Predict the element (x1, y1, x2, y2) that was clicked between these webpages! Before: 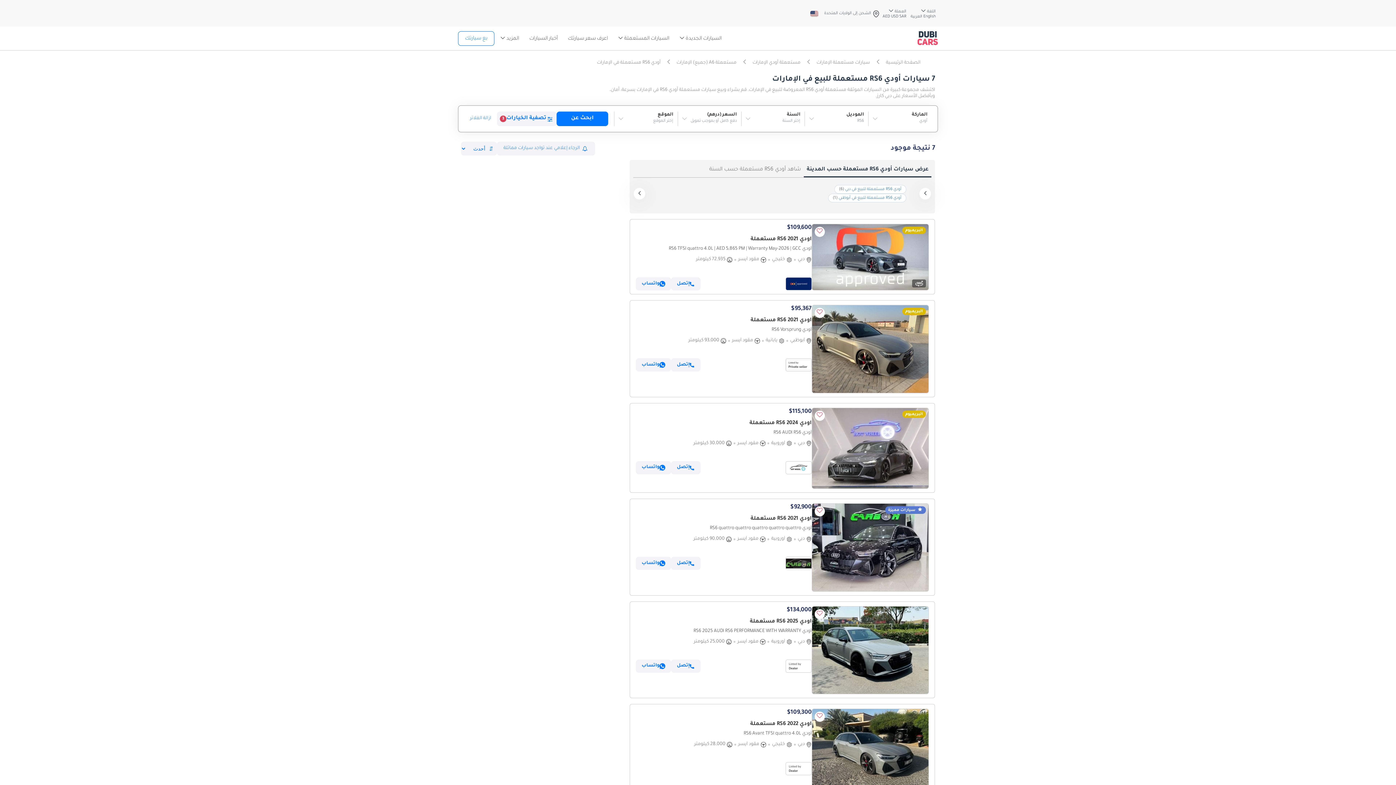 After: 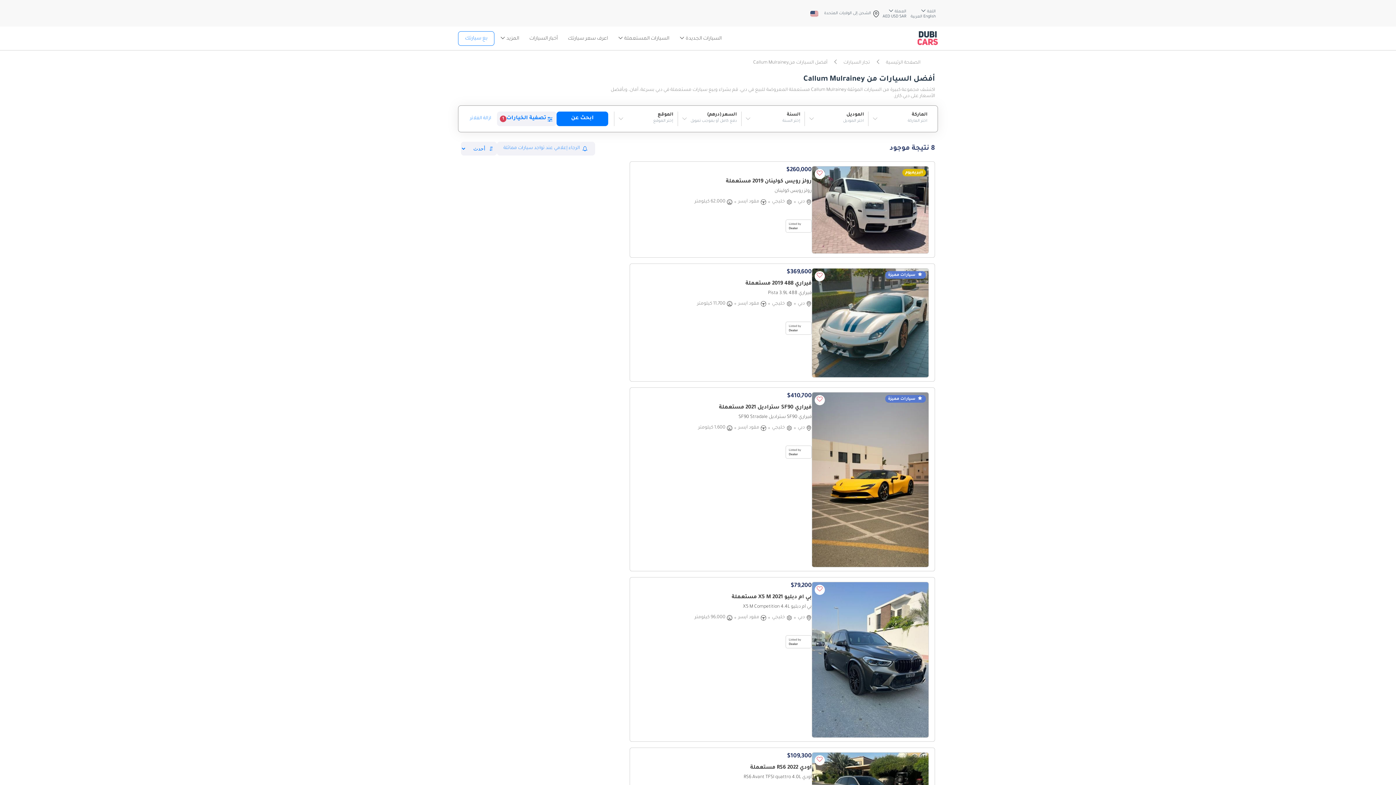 Action: bbox: (785, 762, 811, 775)